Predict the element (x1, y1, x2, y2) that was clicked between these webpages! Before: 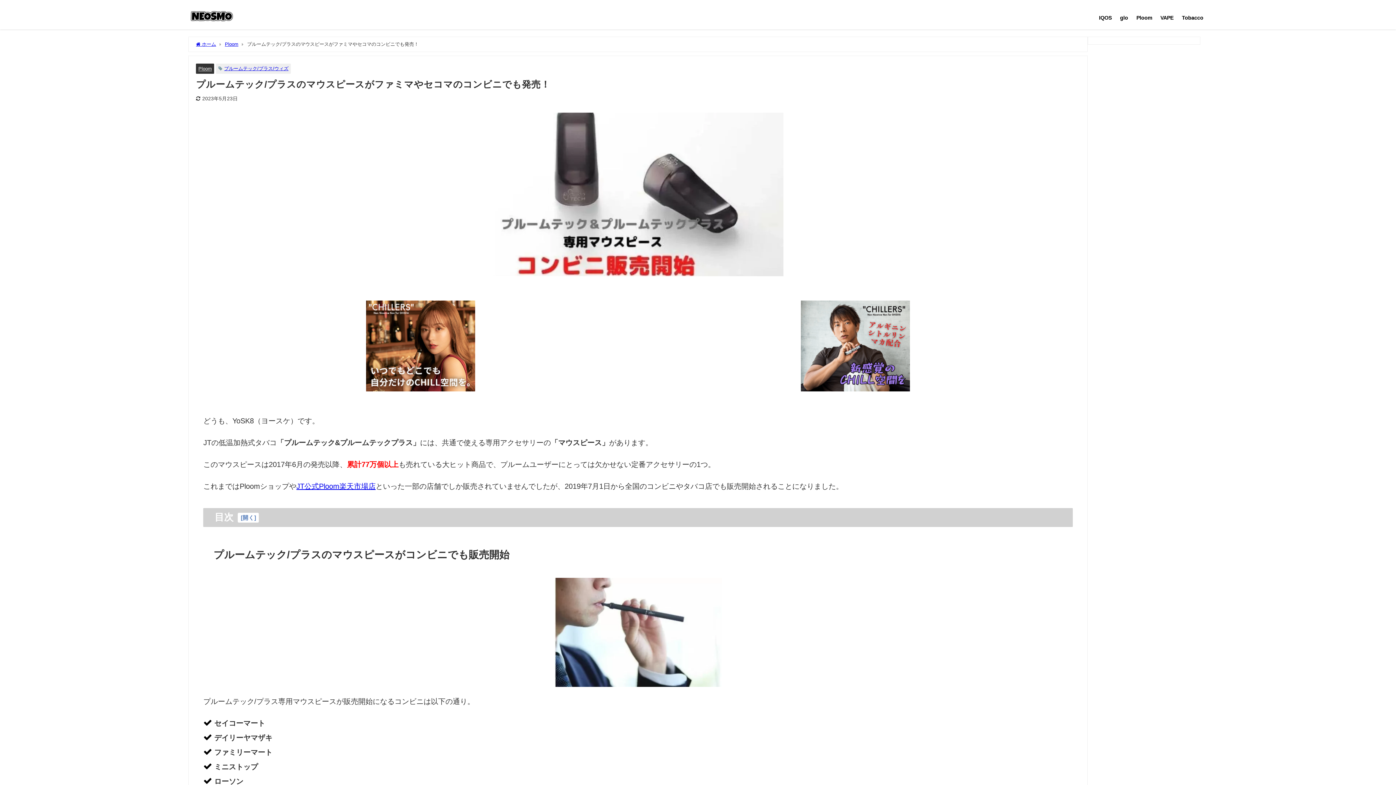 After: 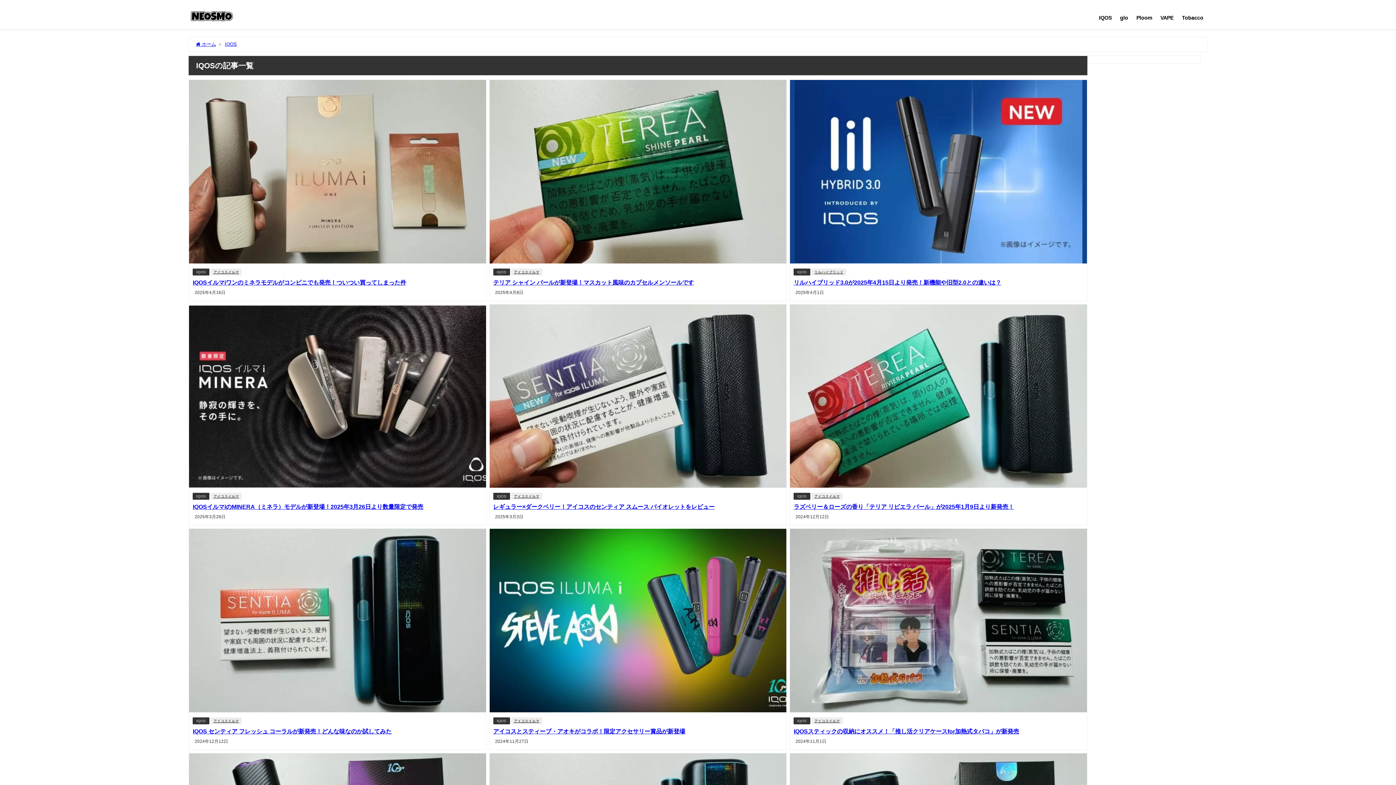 Action: label: IQOS bbox: (1095, 7, 1116, 28)